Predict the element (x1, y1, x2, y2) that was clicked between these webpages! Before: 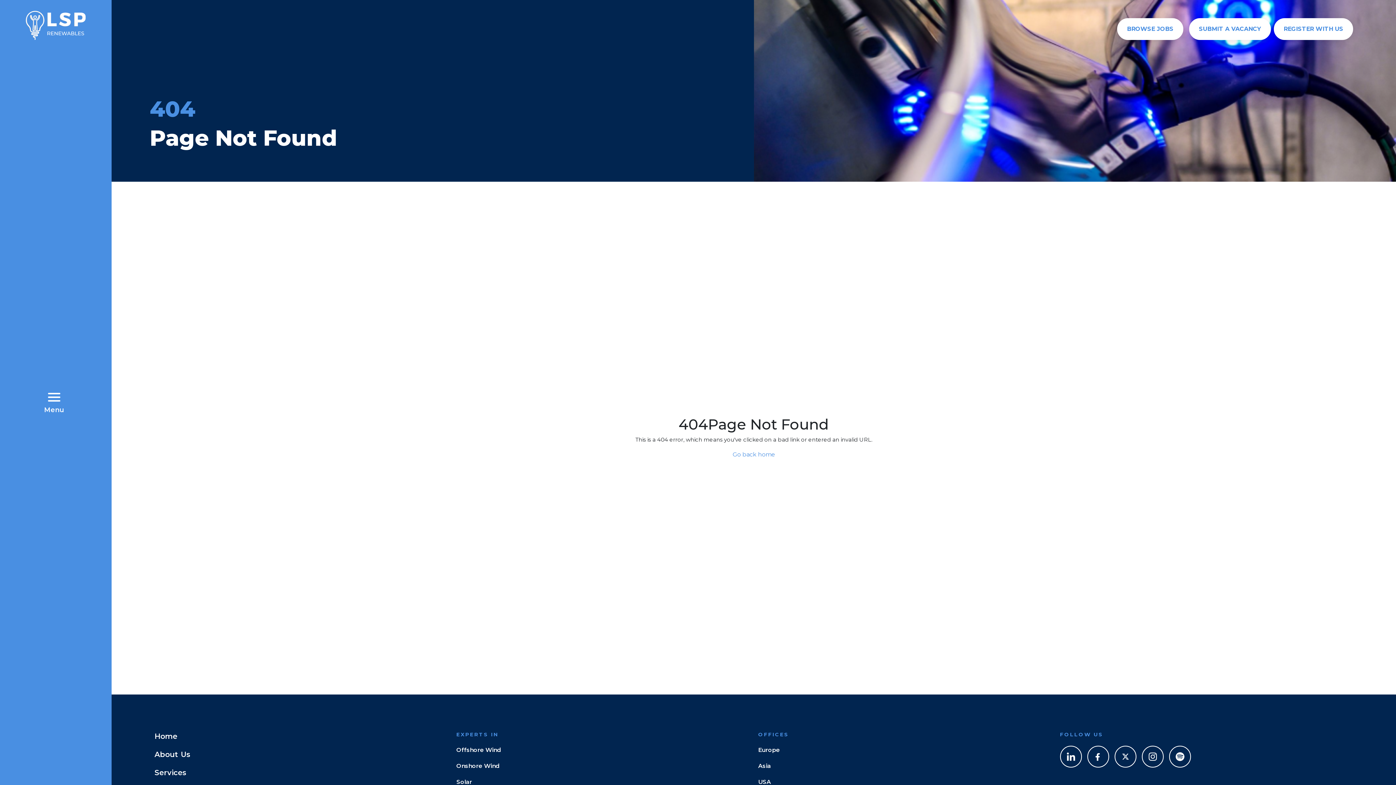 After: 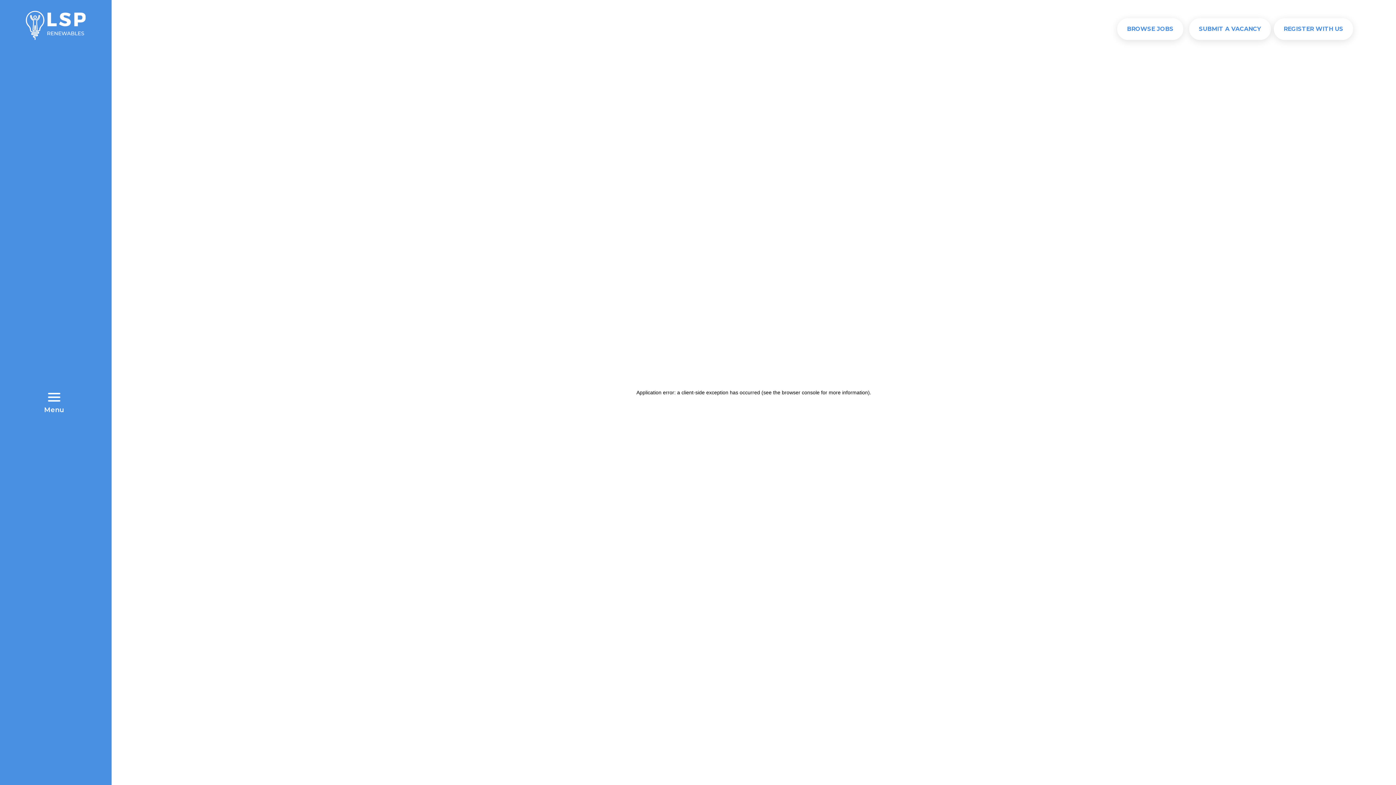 Action: bbox: (1117, 18, 1183, 40) label: BROWSE JOBS